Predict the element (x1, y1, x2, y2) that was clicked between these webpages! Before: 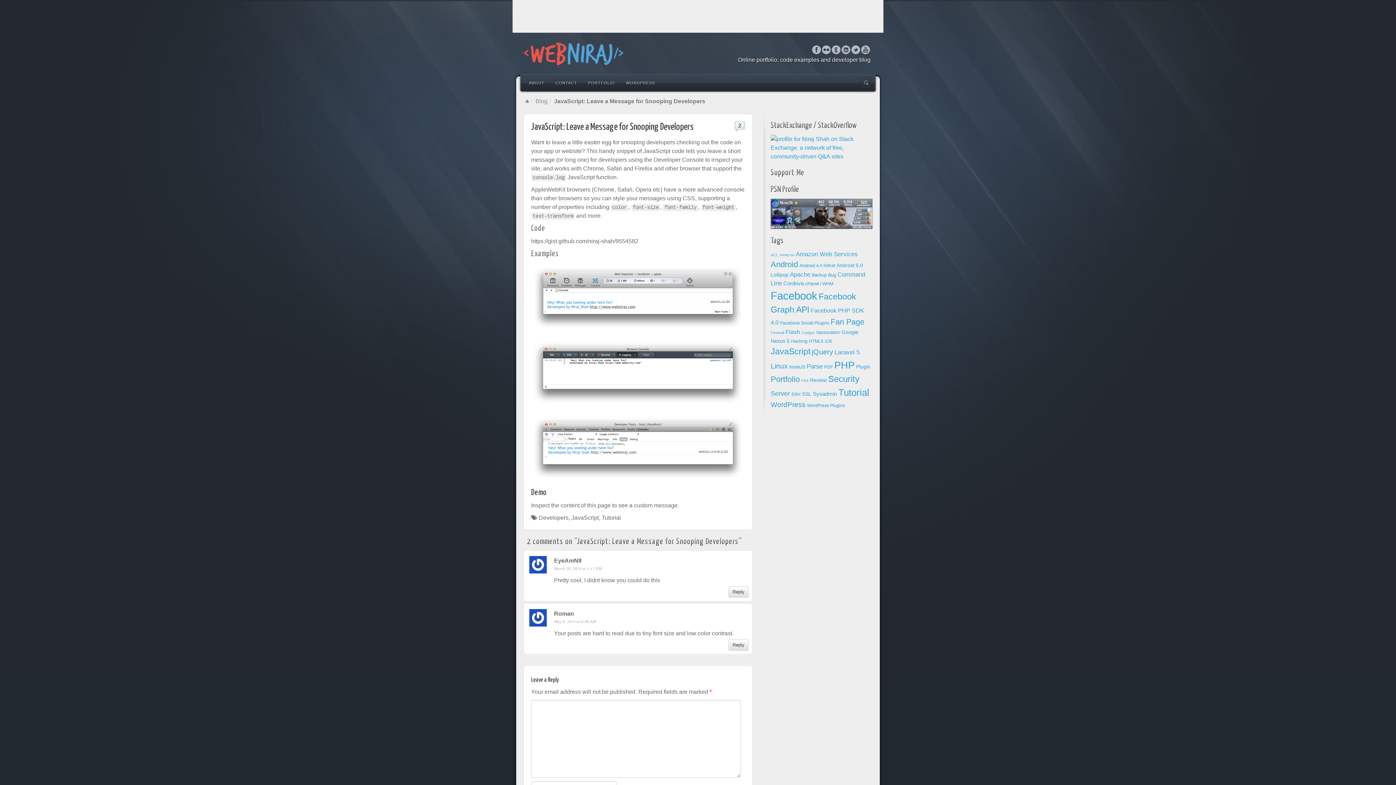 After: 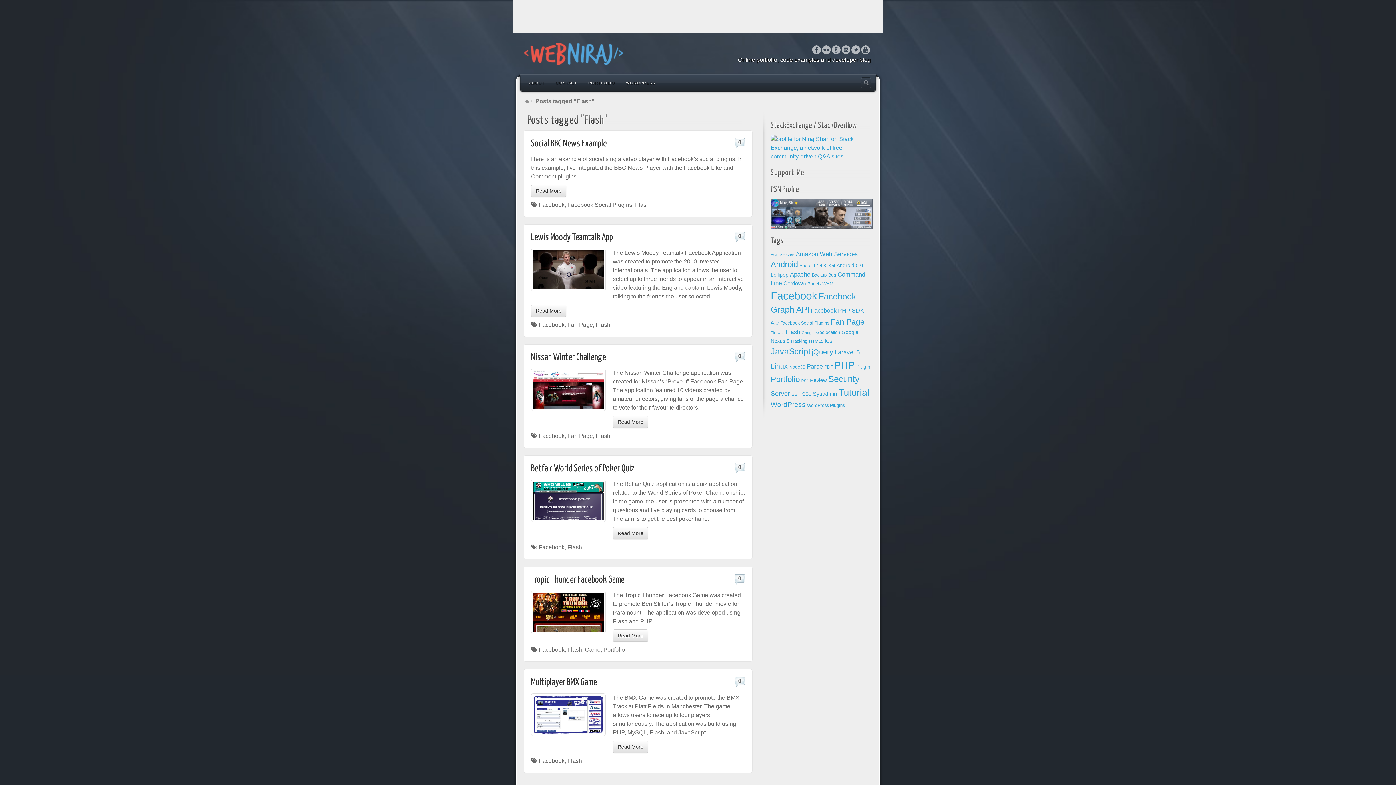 Action: bbox: (785, 329, 800, 335) label: Flash (6 items)